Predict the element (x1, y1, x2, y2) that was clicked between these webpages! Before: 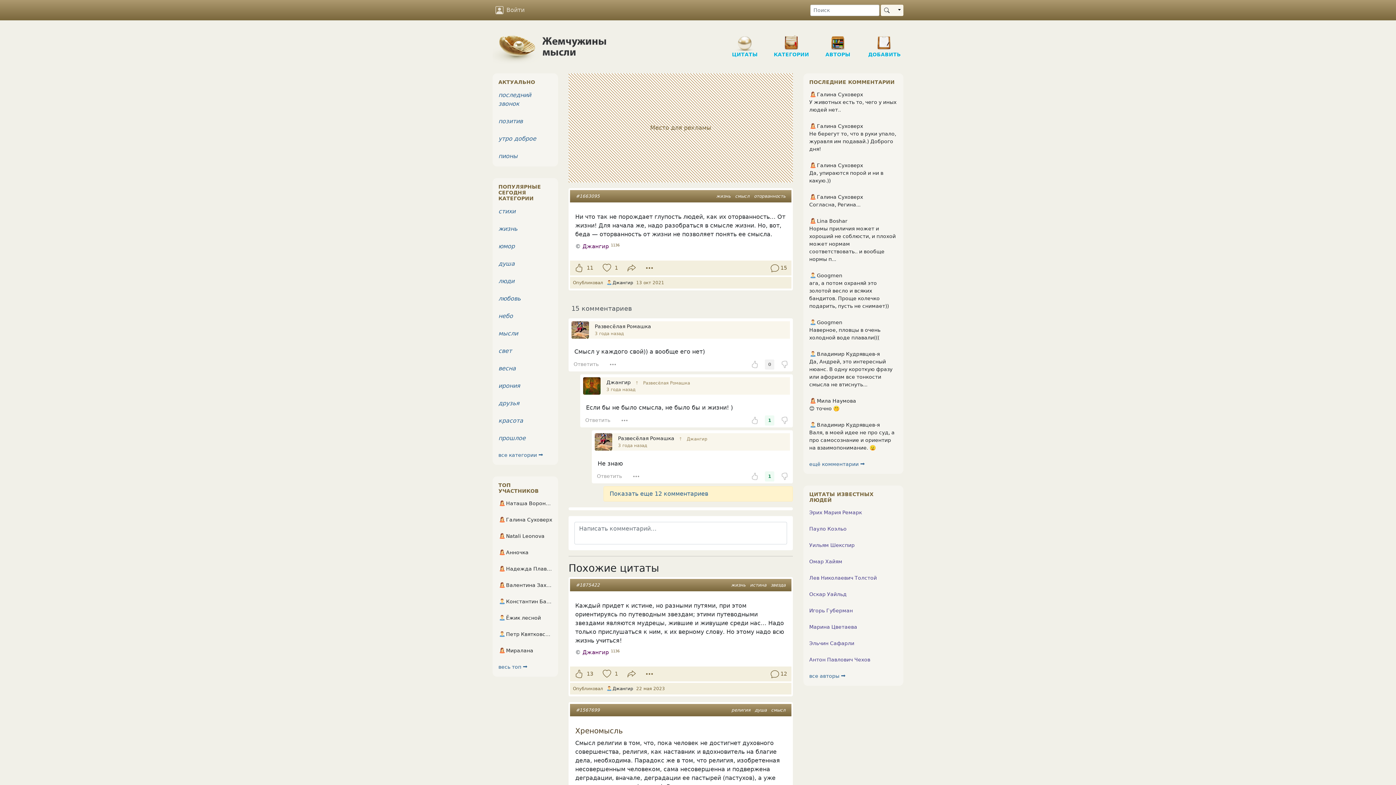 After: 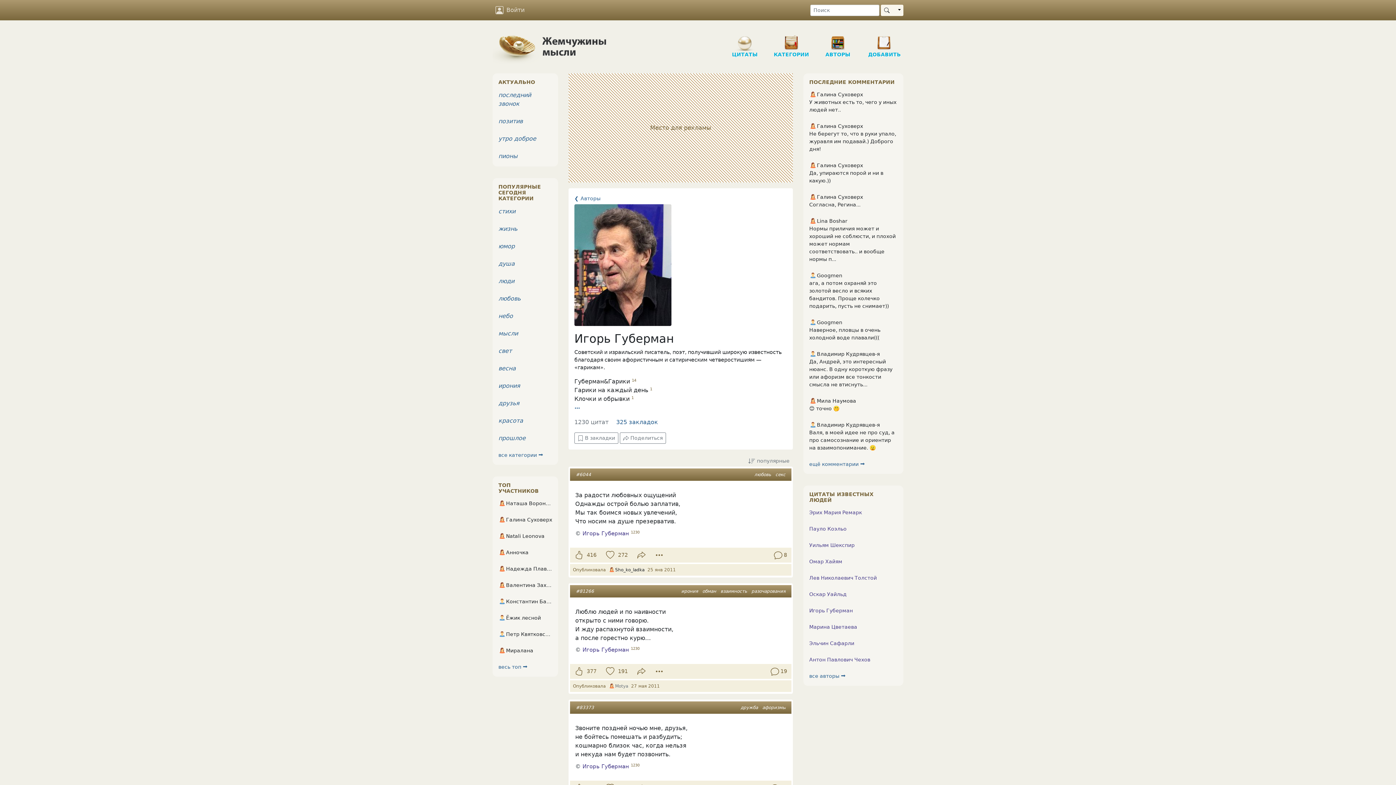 Action: bbox: (809, 608, 853, 613) label: Игорь Губерман